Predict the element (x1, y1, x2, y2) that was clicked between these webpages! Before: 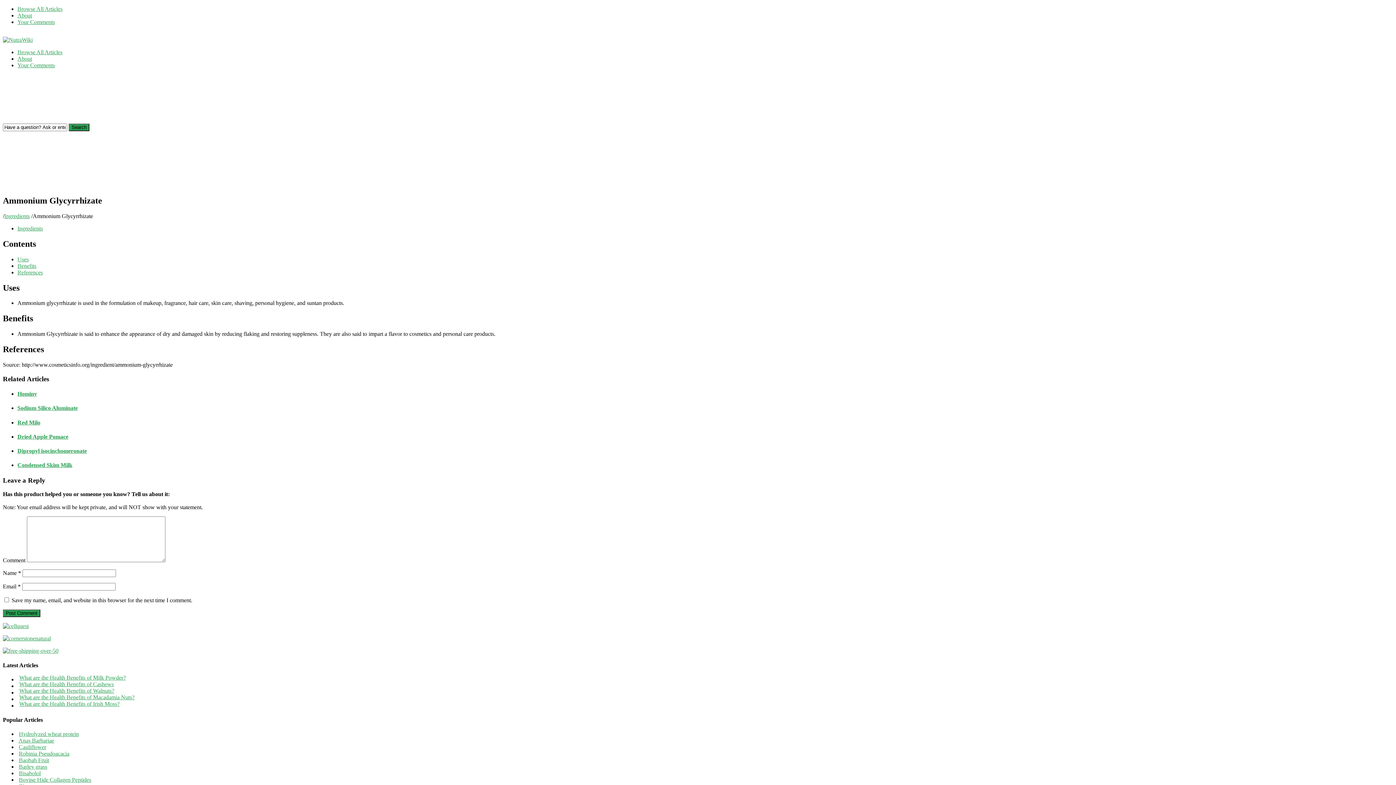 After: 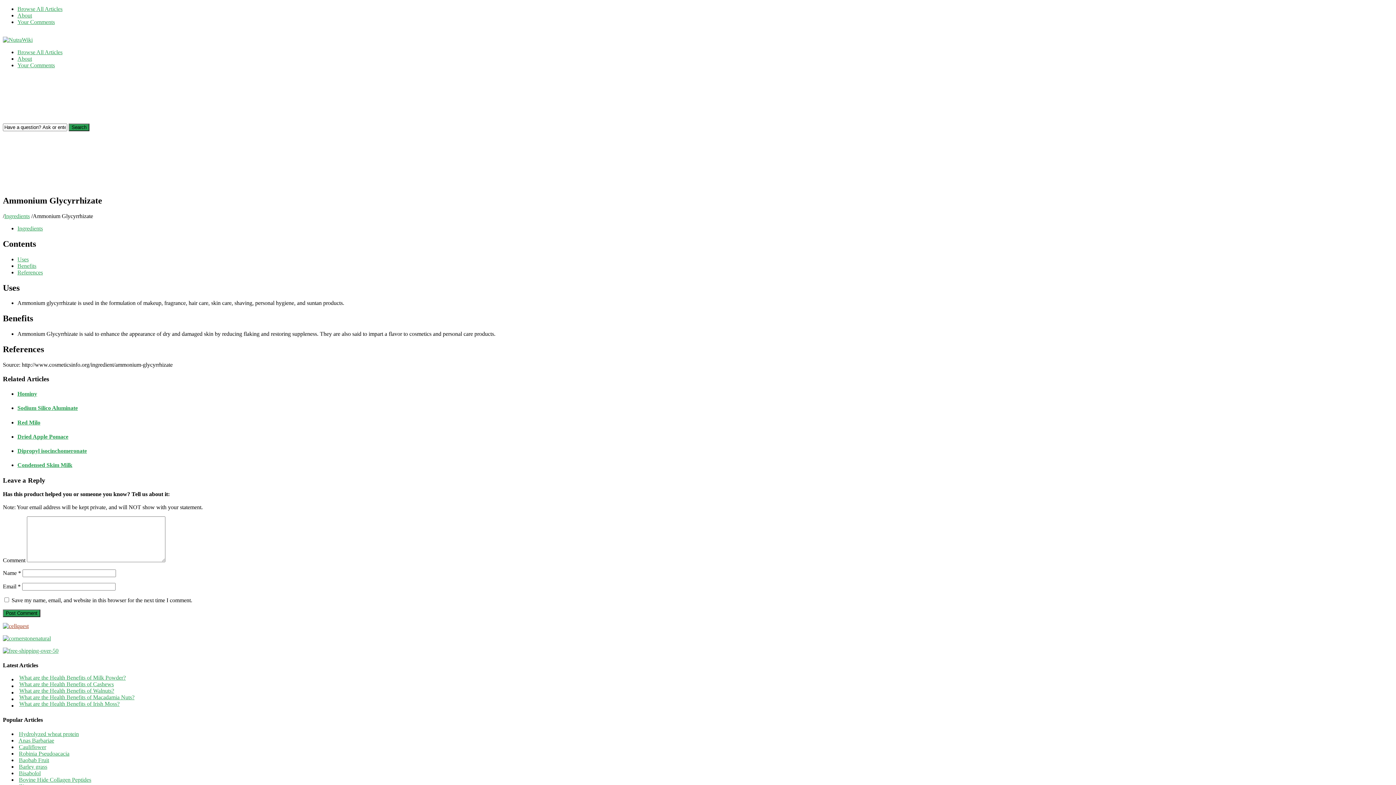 Action: bbox: (2, 623, 28, 629)